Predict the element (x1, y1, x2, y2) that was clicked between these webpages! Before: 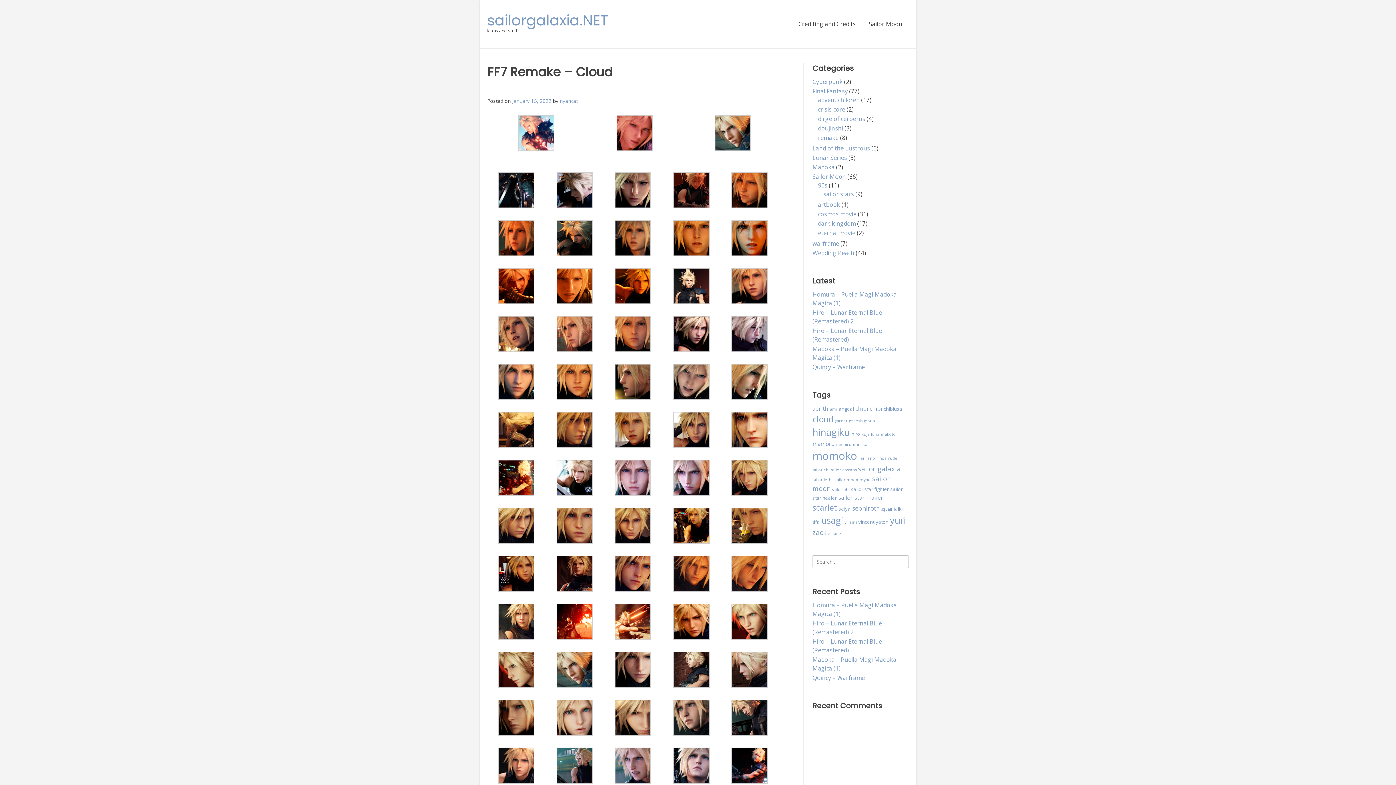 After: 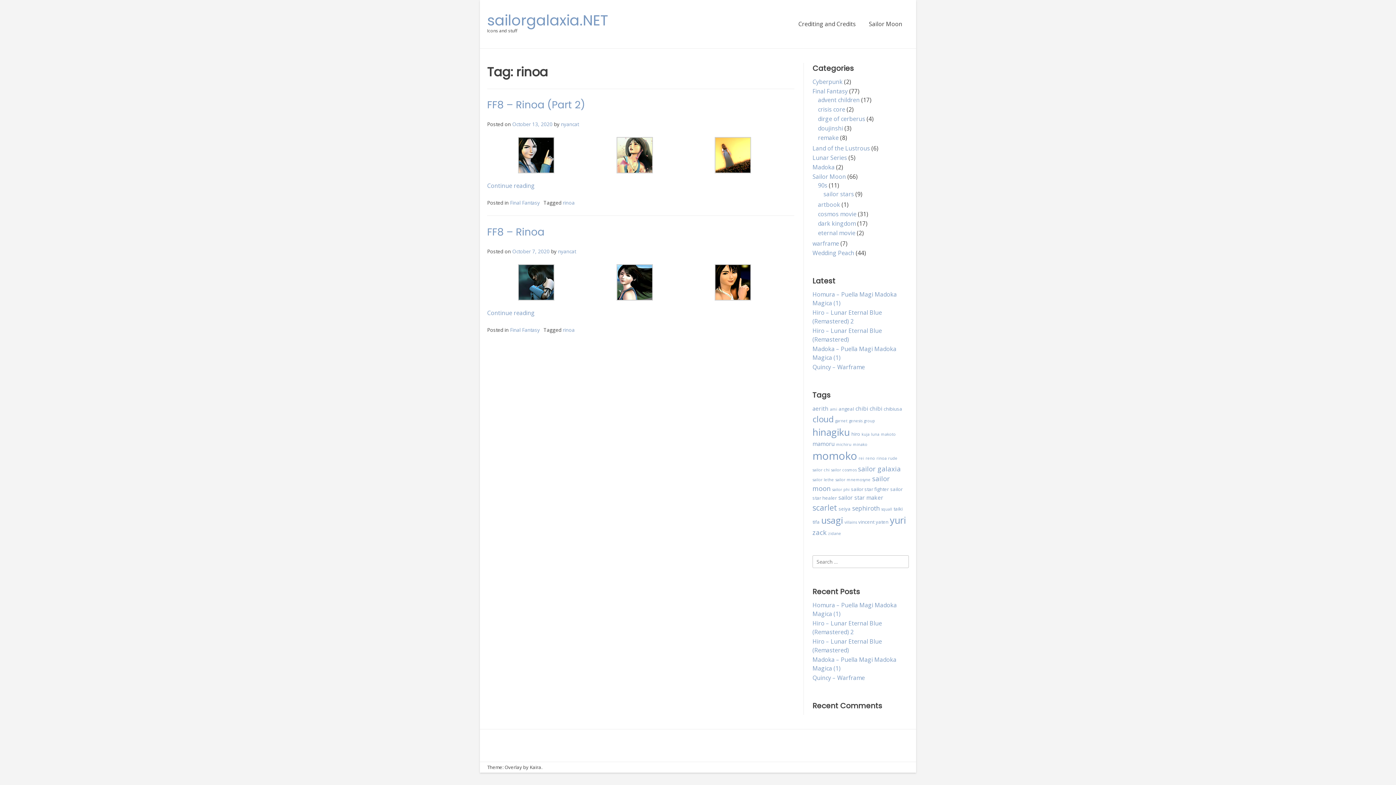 Action: bbox: (876, 456, 886, 461) label: rinoa (2 items)